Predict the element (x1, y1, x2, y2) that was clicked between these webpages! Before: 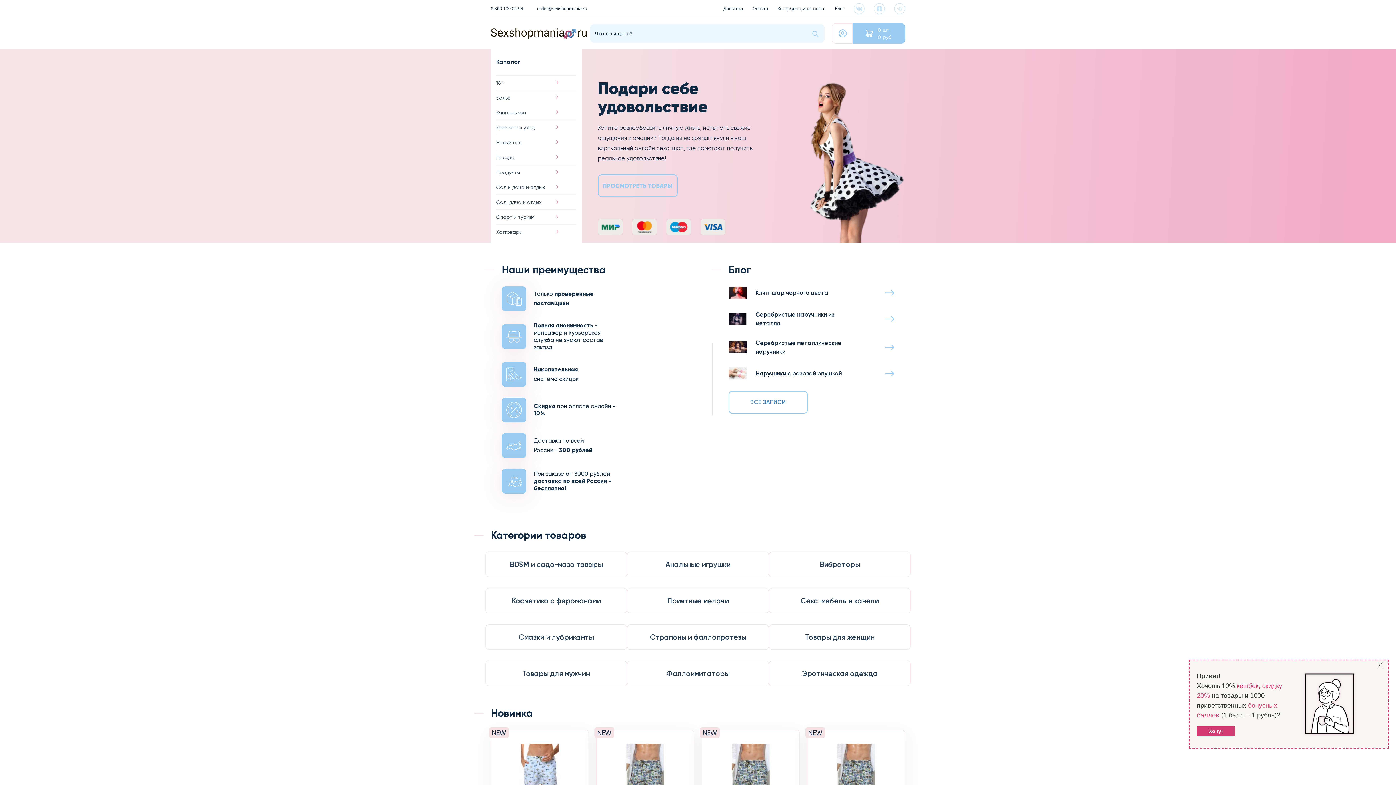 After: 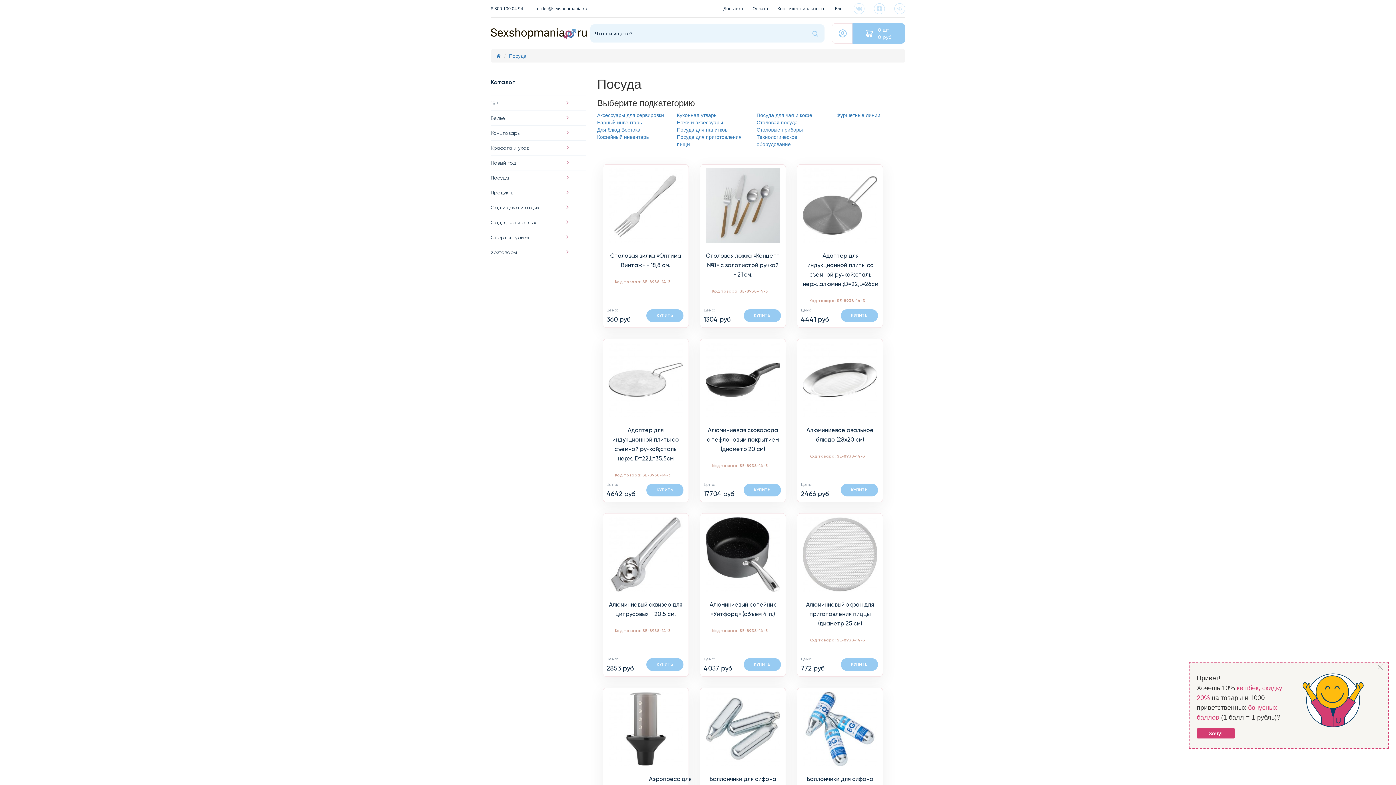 Action: bbox: (496, 153, 576, 161) label: Посуда